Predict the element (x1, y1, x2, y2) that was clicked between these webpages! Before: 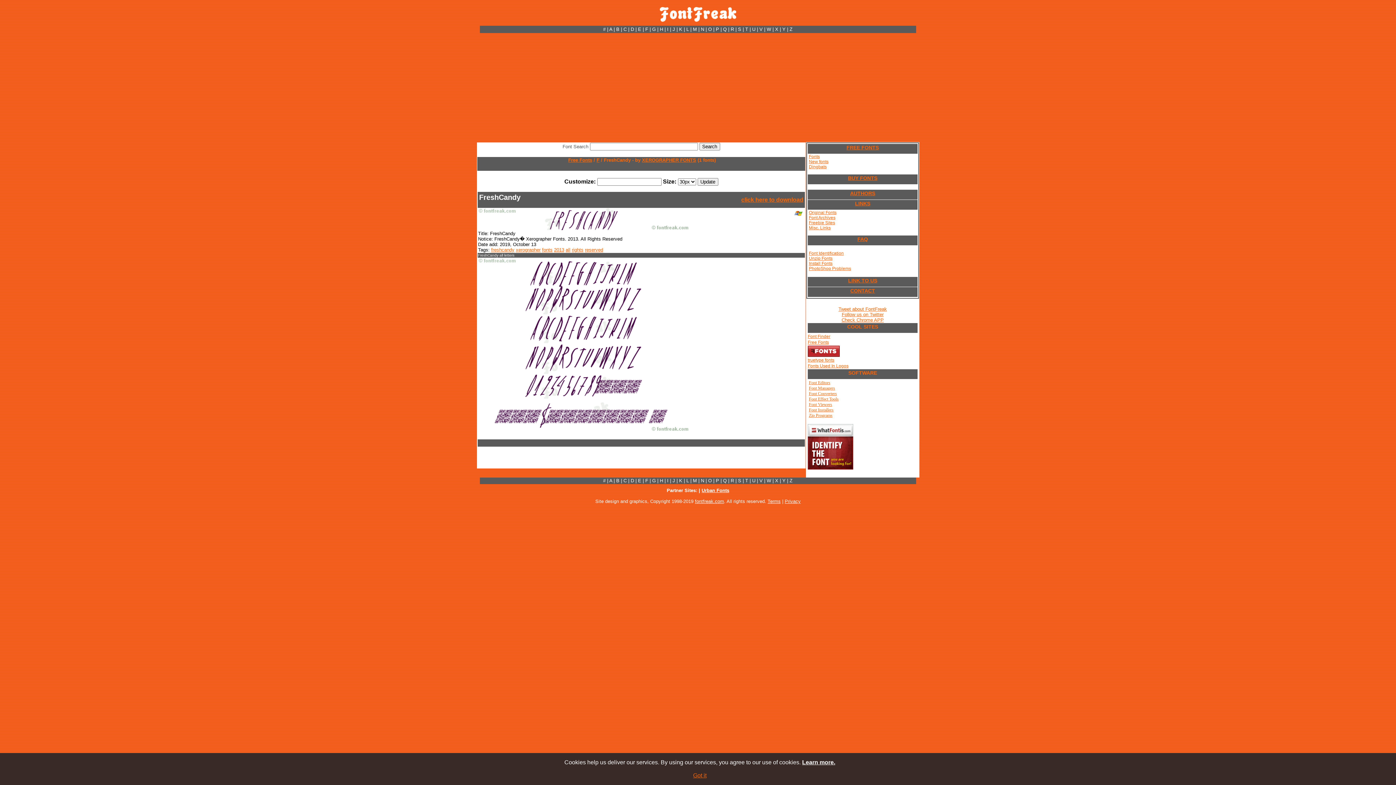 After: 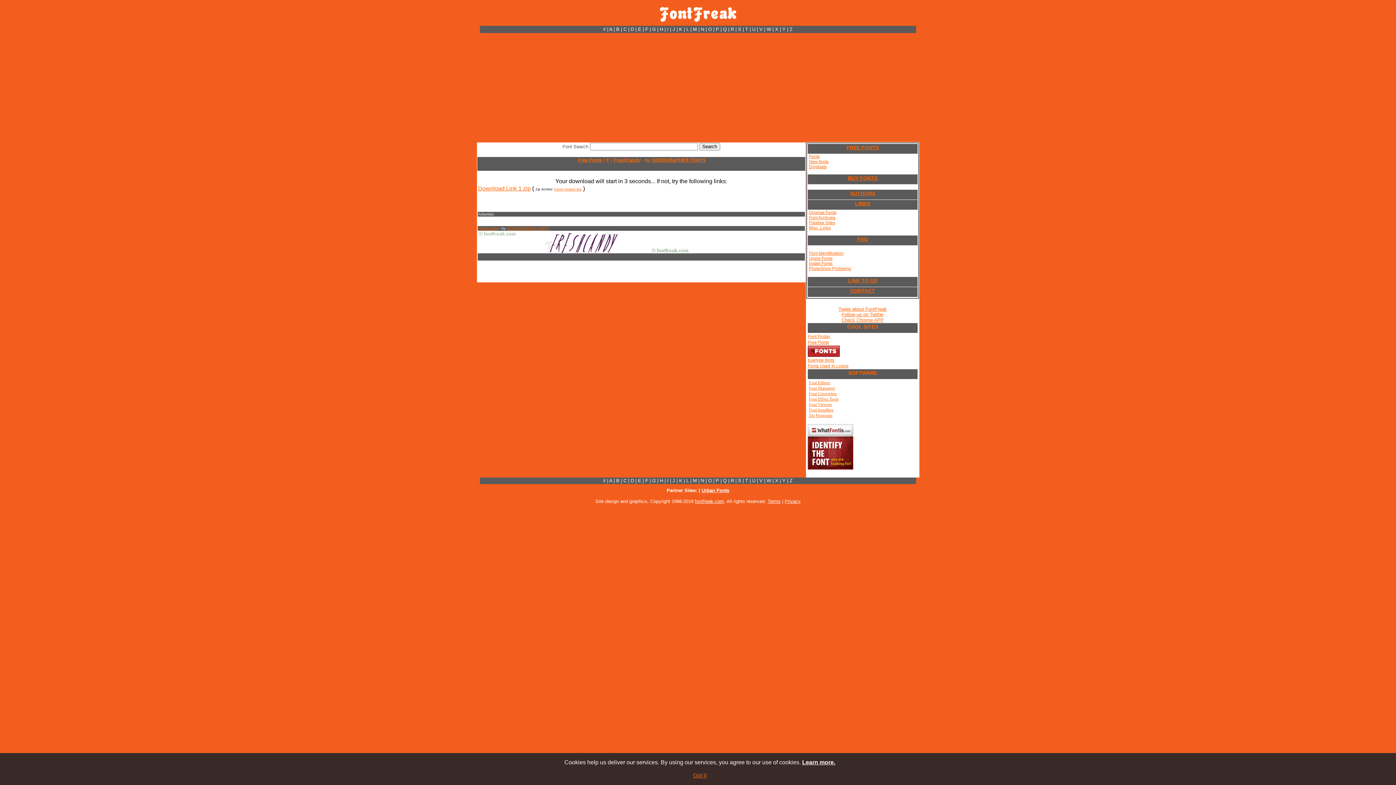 Action: bbox: (741, 196, 803, 202) label: click here to download